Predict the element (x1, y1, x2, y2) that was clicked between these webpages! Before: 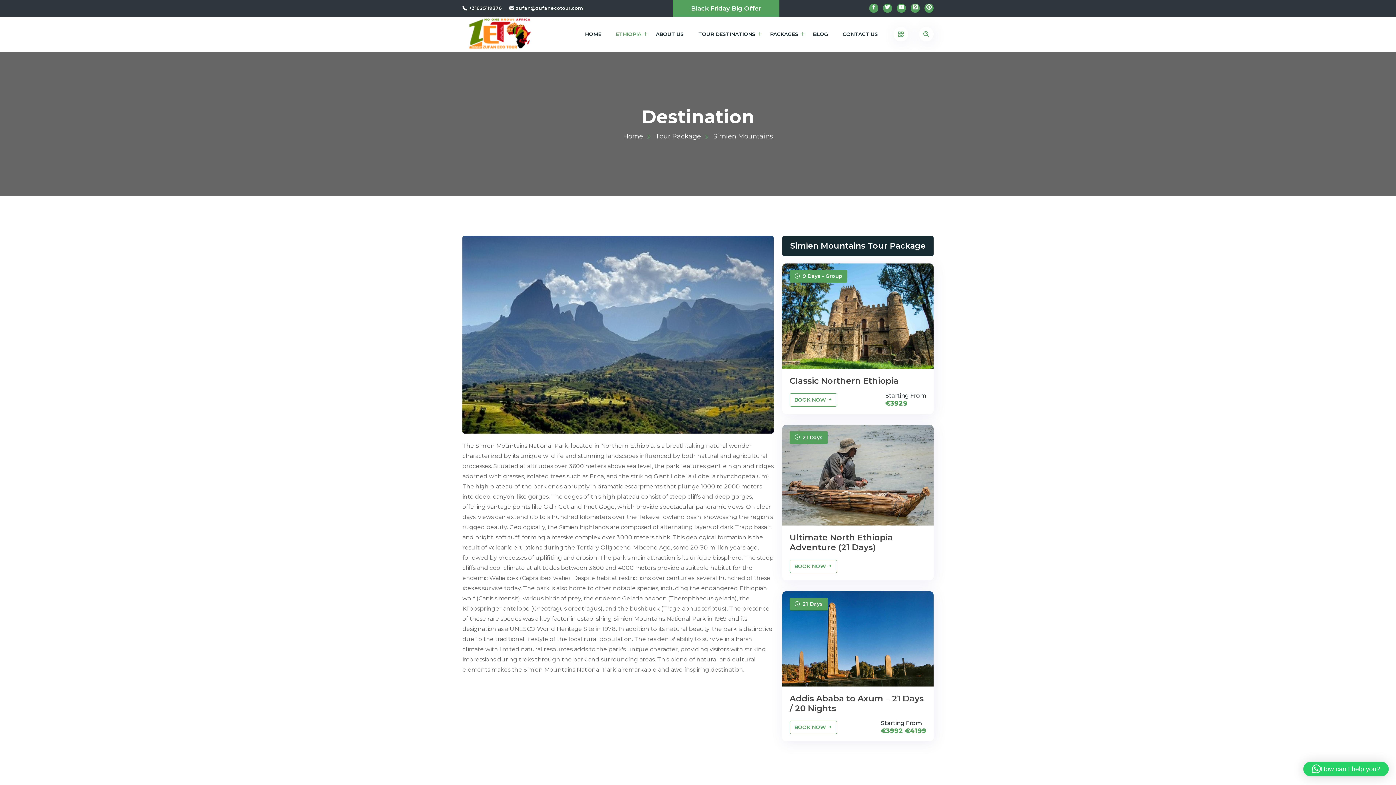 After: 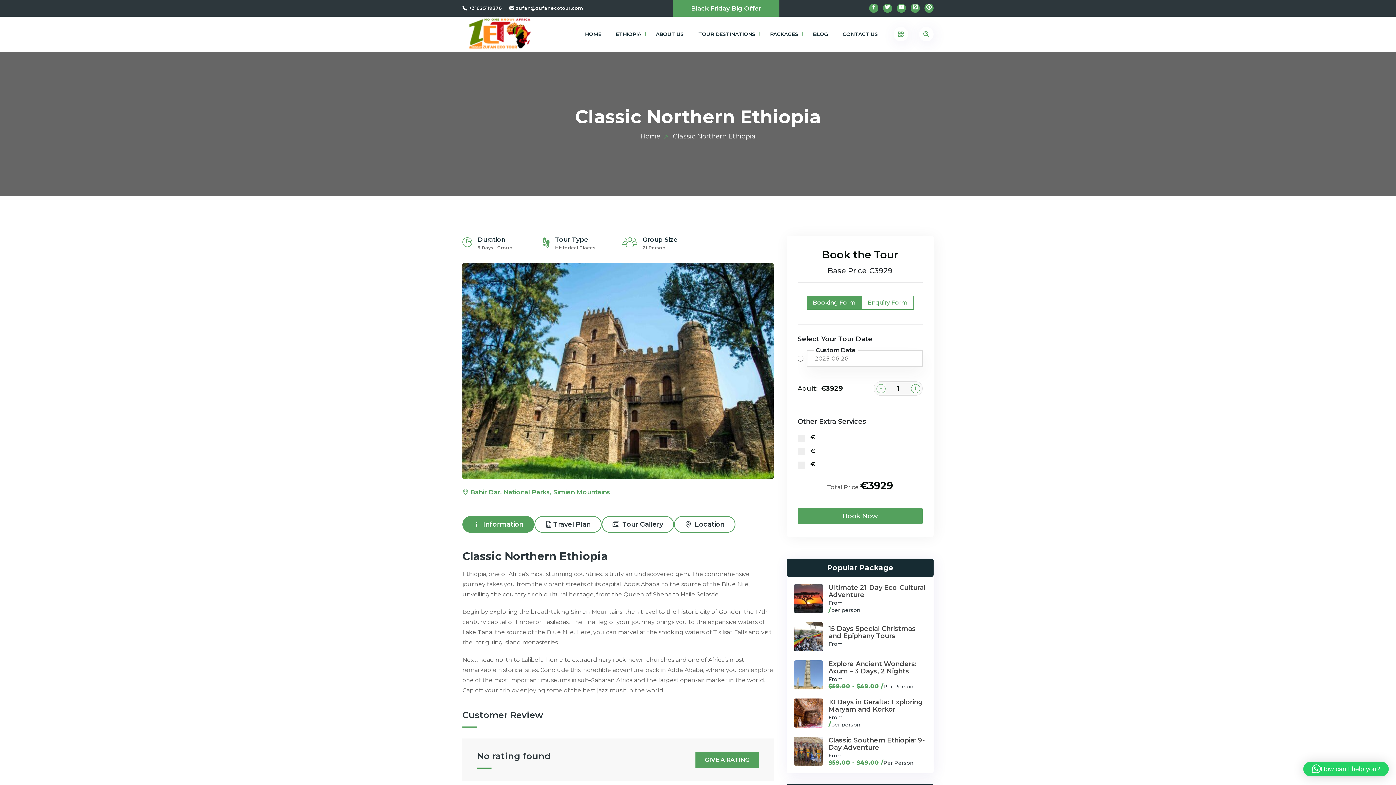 Action: bbox: (782, 312, 933, 319)